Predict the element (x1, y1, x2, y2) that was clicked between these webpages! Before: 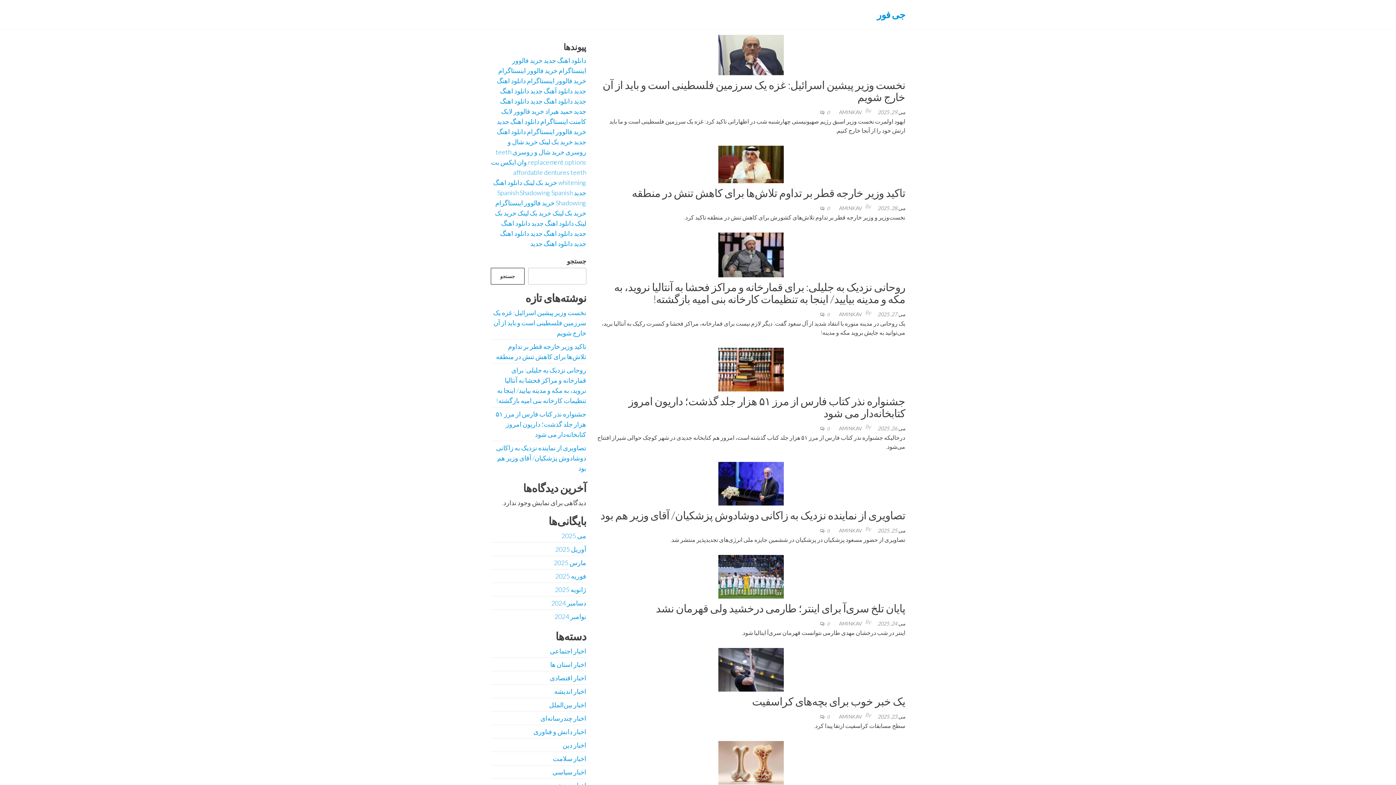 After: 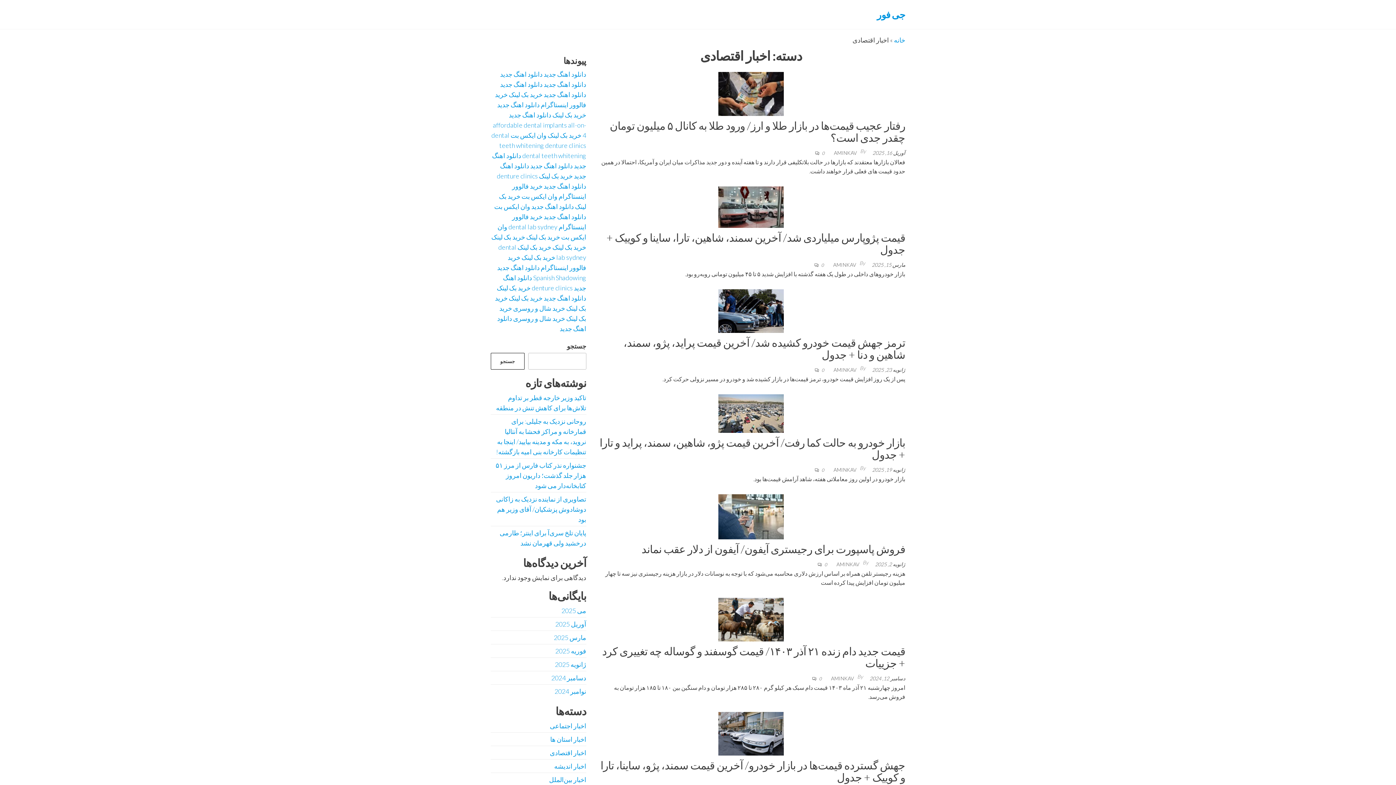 Action: bbox: (550, 674, 586, 682) label: اخبار اقتصادی